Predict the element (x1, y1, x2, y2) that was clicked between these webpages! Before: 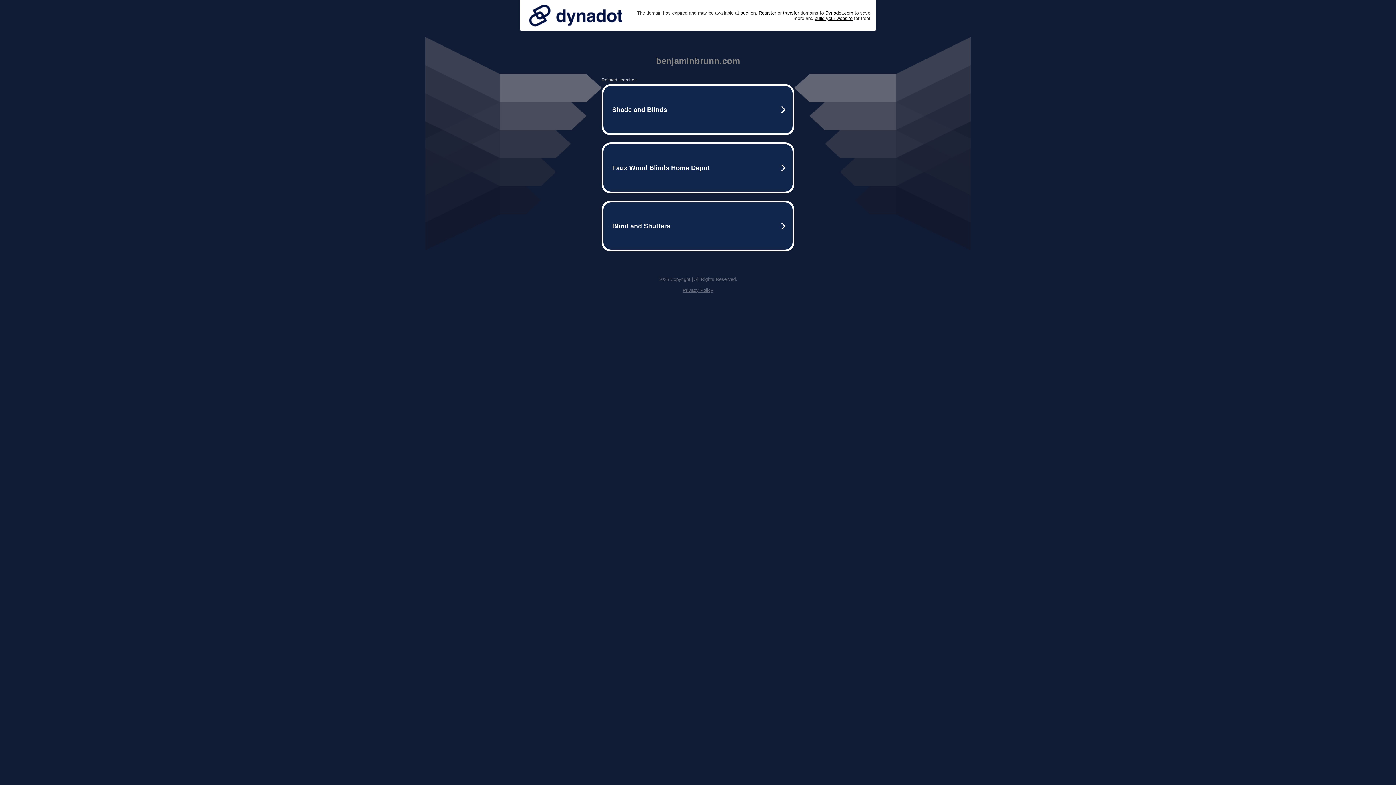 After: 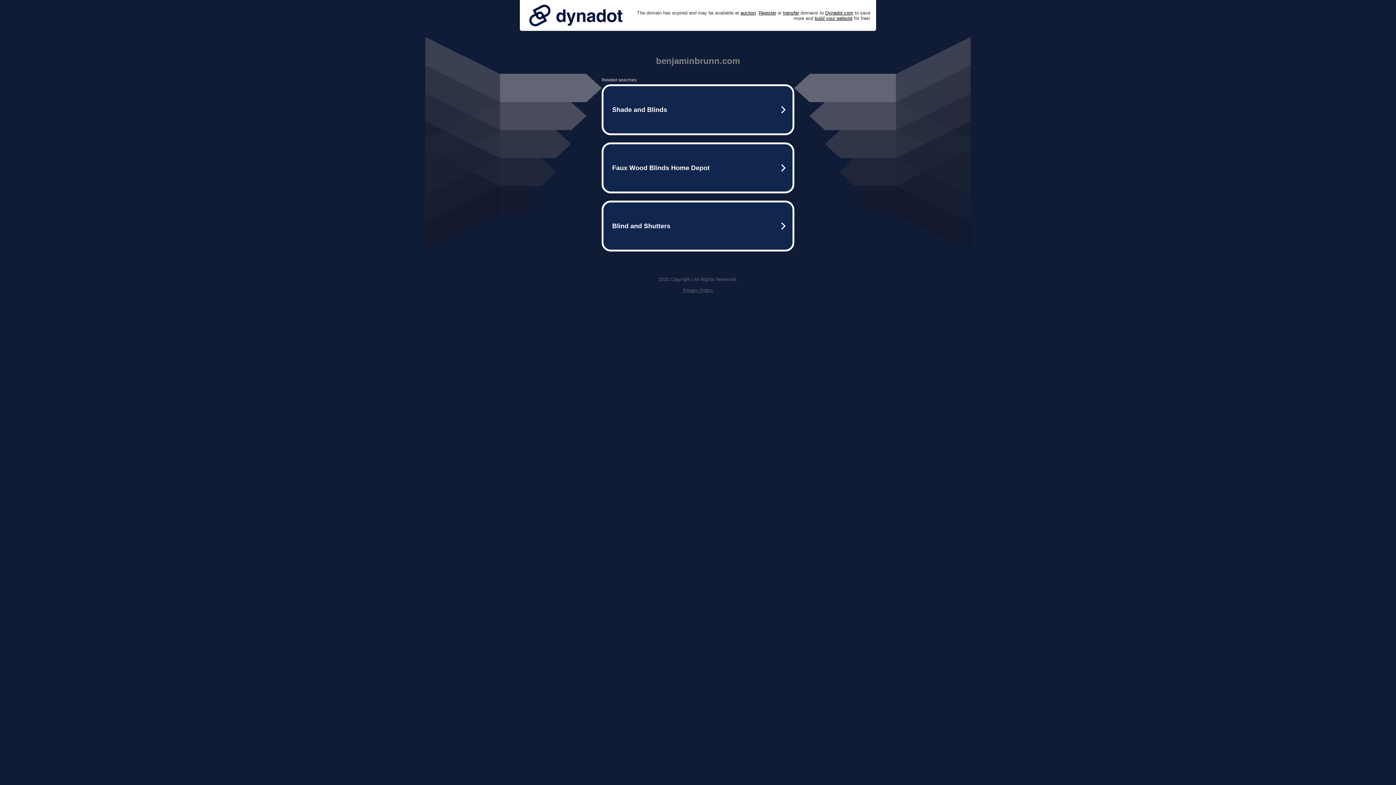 Action: bbox: (682, 287, 713, 293) label: Privacy Policy